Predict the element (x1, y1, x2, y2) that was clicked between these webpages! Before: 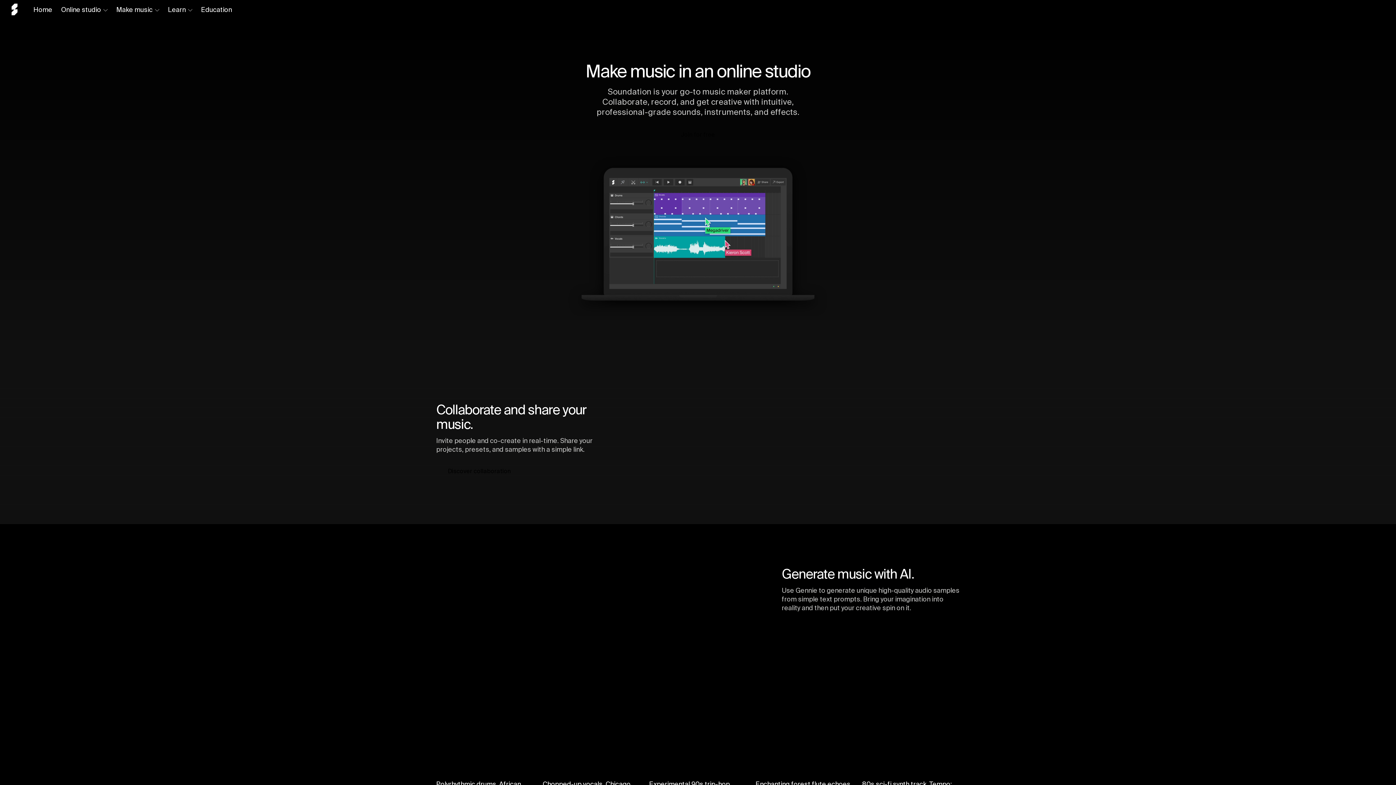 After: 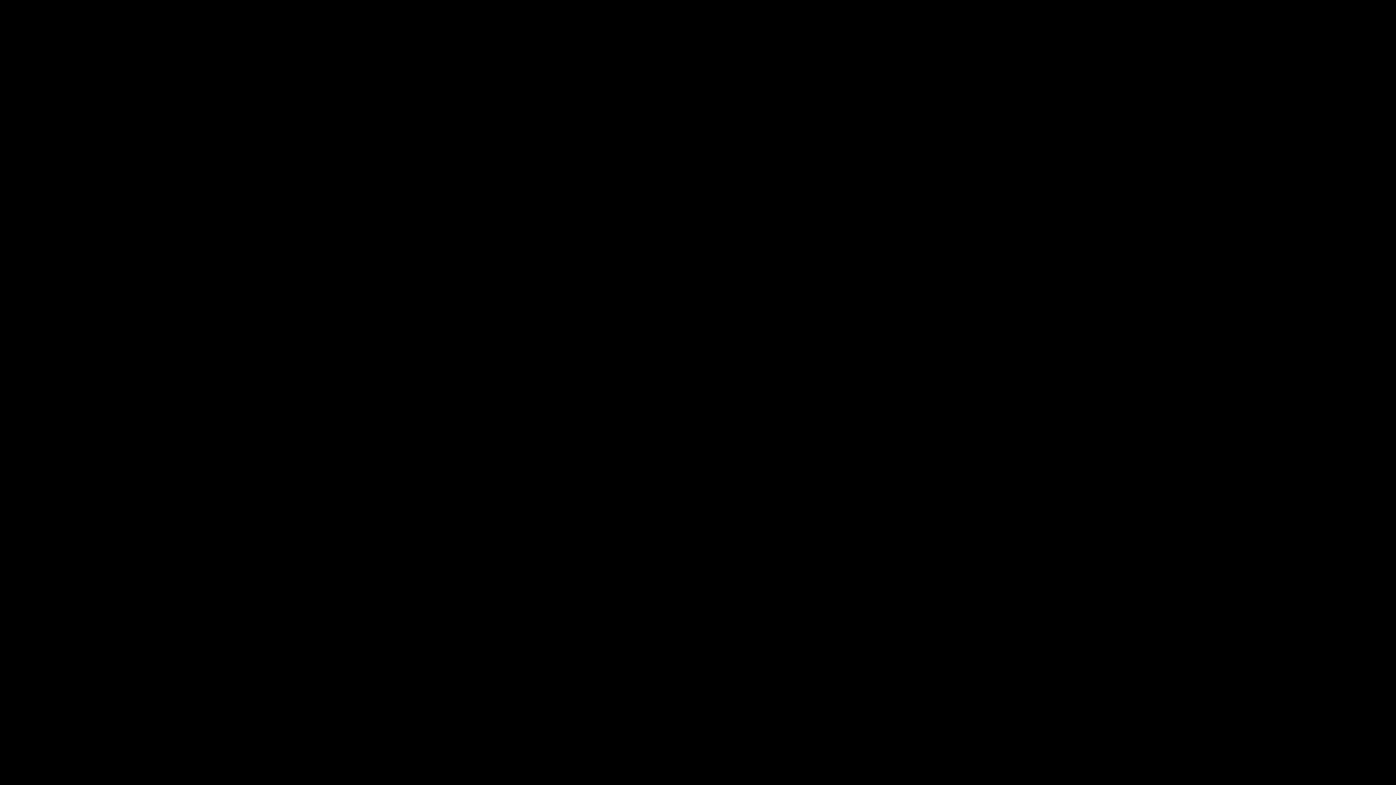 Action: label: Sign up bbox: (1348, 2, 1387, 18)